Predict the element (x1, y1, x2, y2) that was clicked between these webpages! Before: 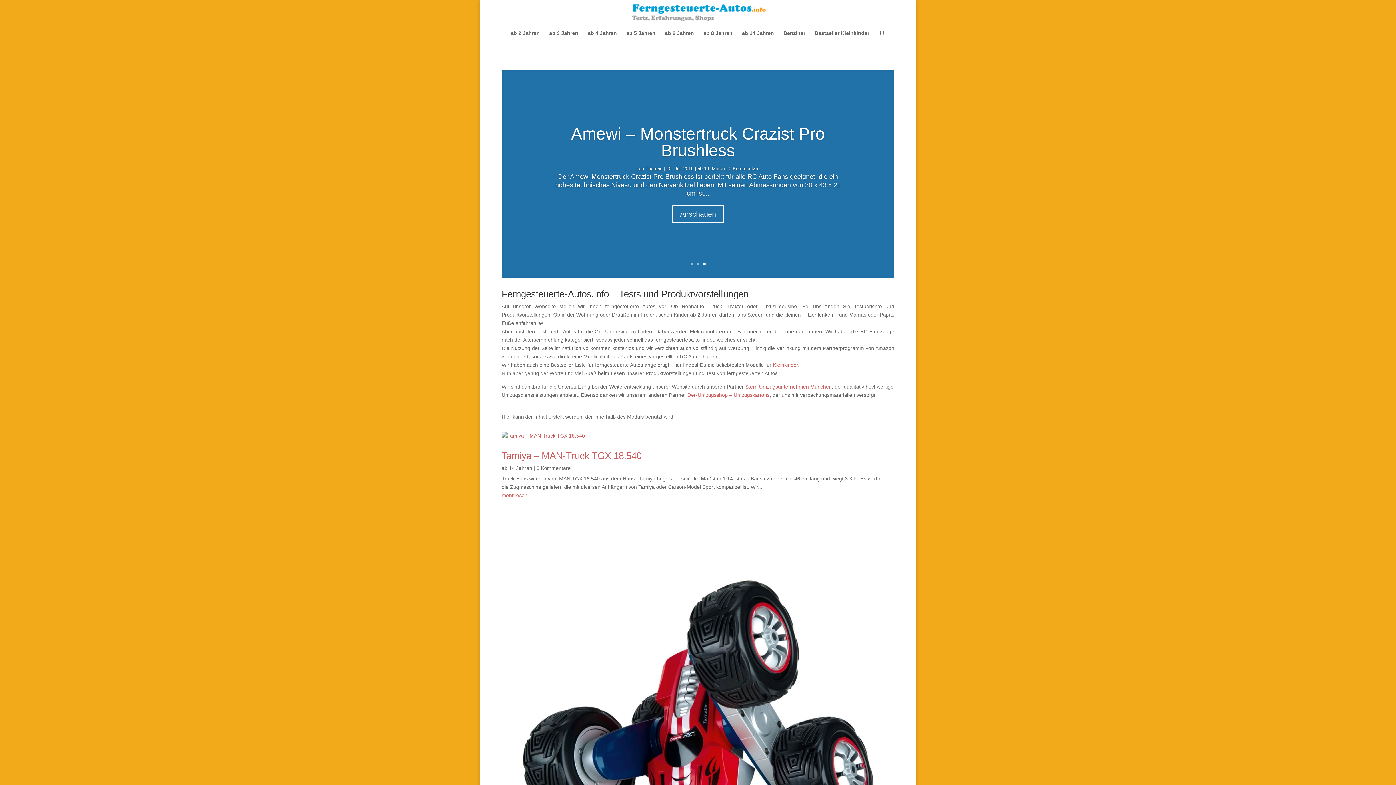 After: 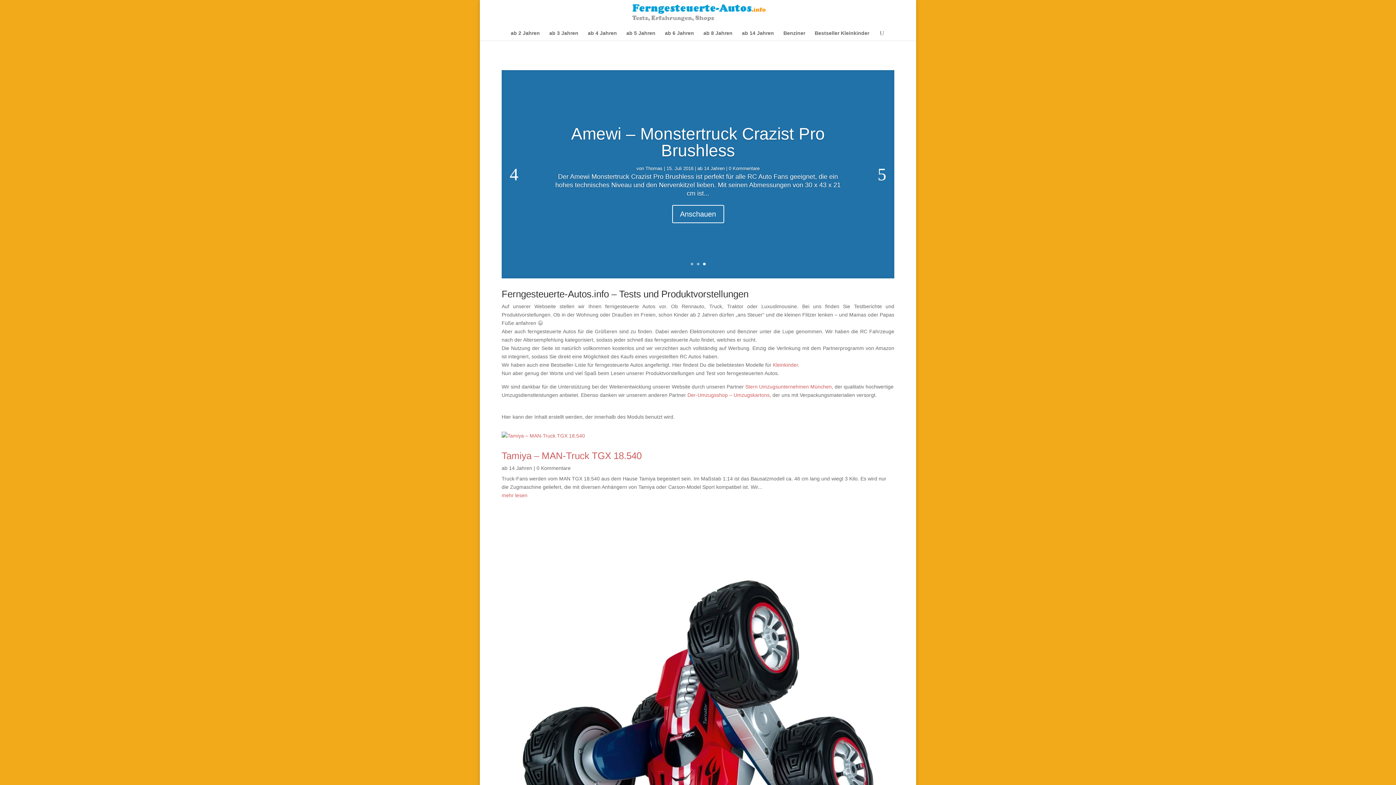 Action: bbox: (703, 262, 705, 265) label: 3